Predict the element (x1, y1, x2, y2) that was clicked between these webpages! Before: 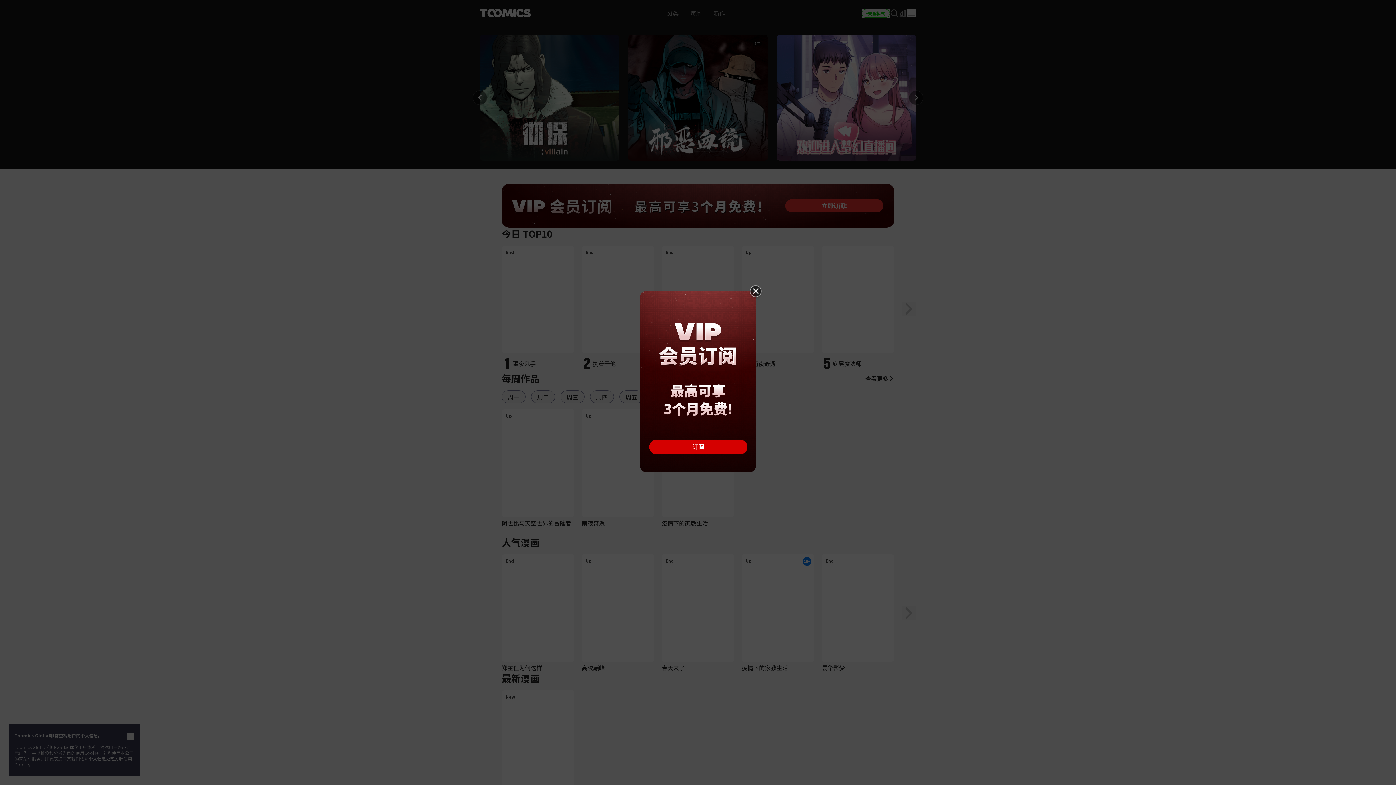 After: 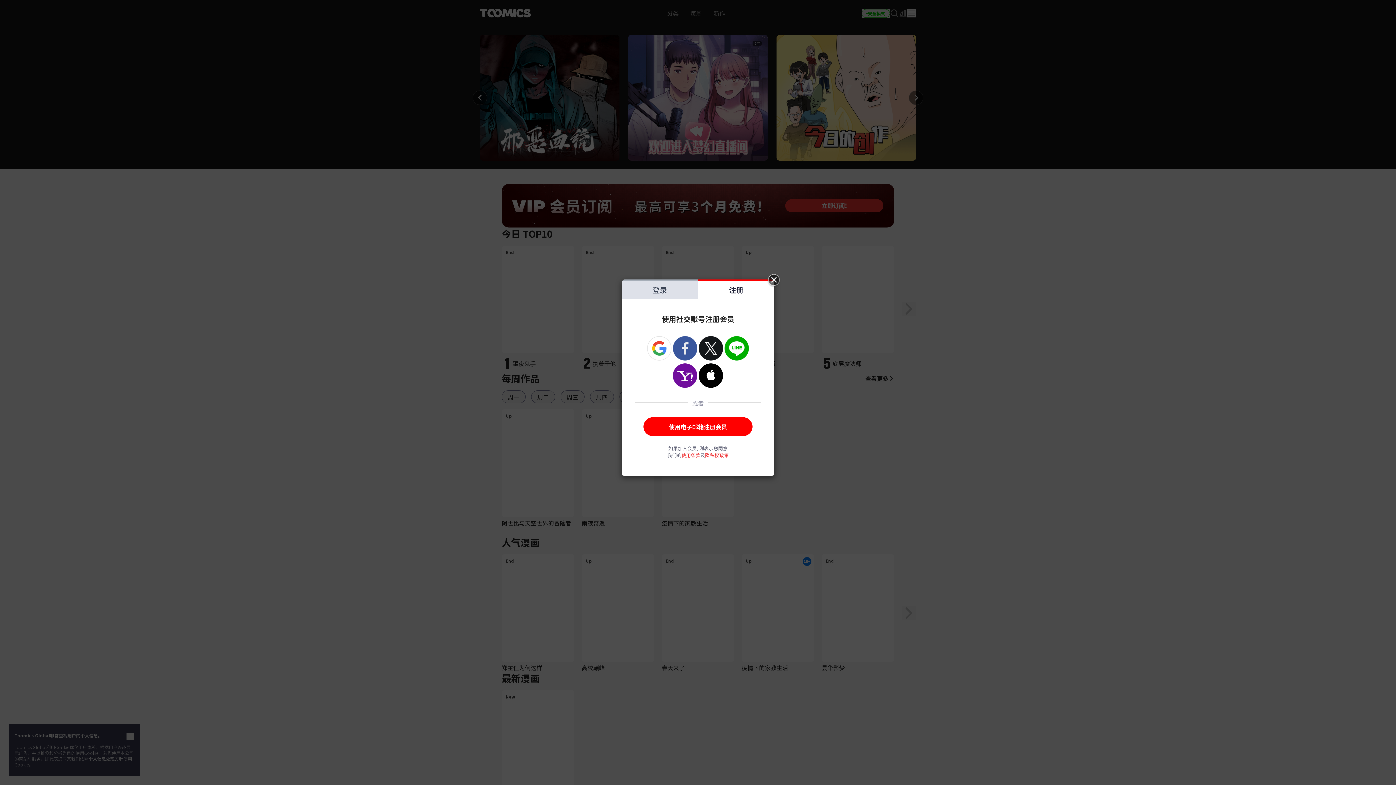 Action: bbox: (640, 377, 756, 384)